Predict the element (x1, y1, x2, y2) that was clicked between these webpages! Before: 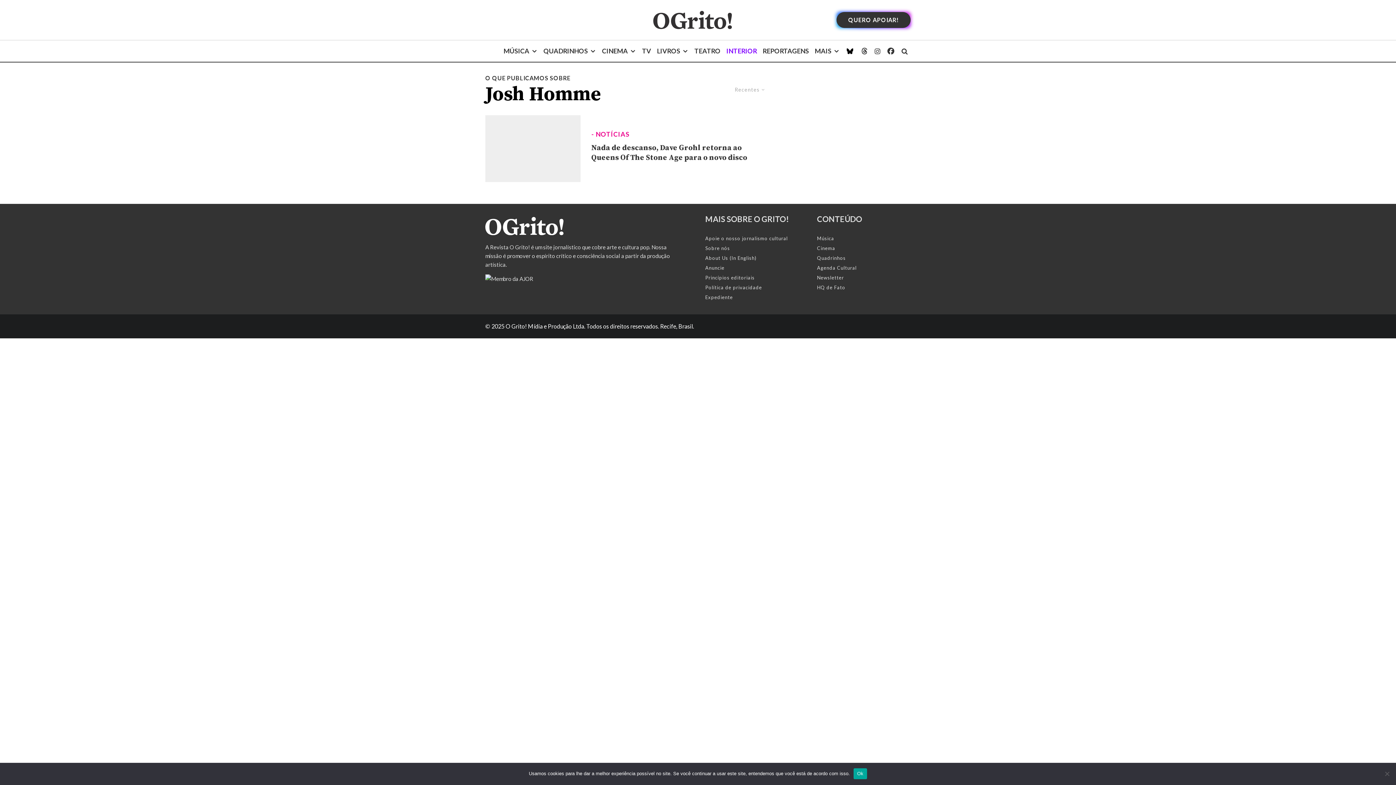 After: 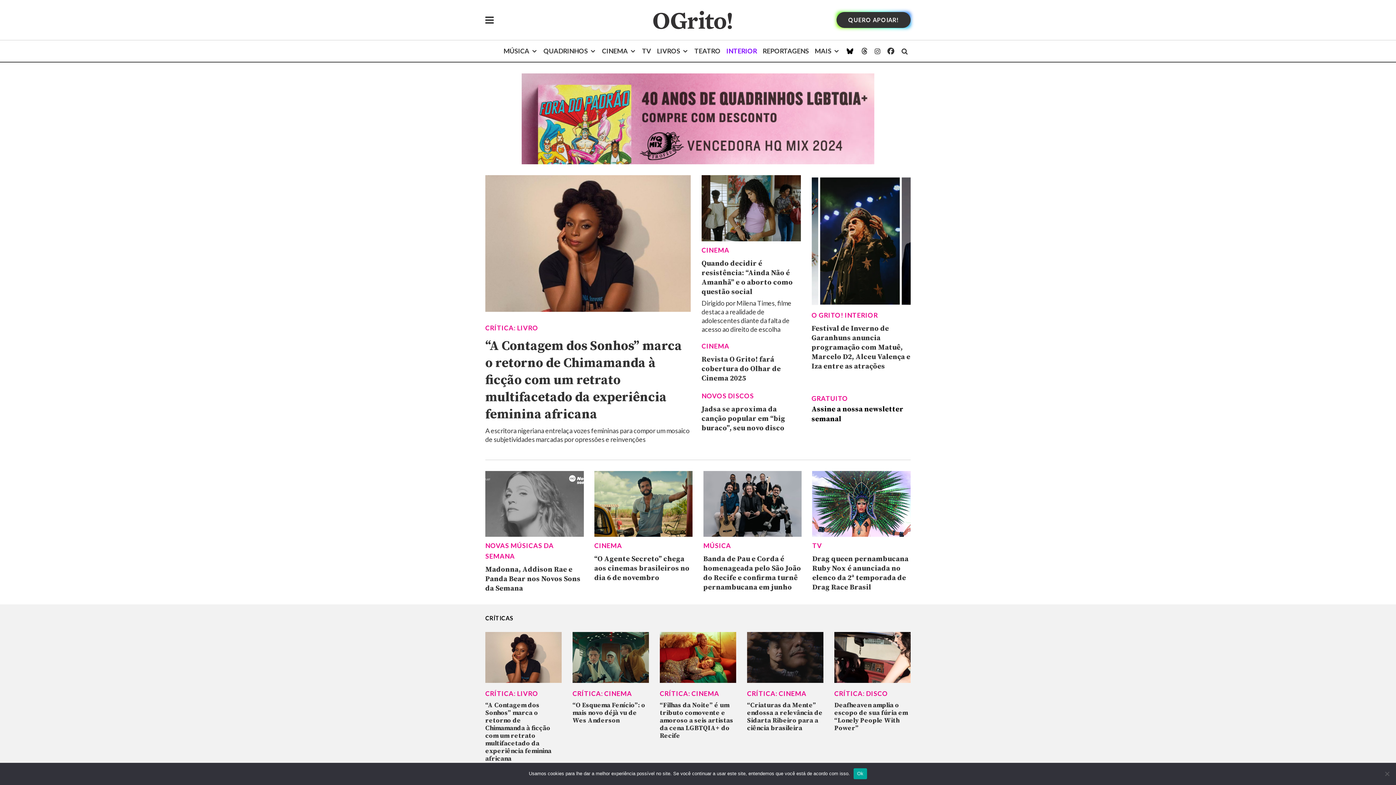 Action: bbox: (653, 10, 731, 29)